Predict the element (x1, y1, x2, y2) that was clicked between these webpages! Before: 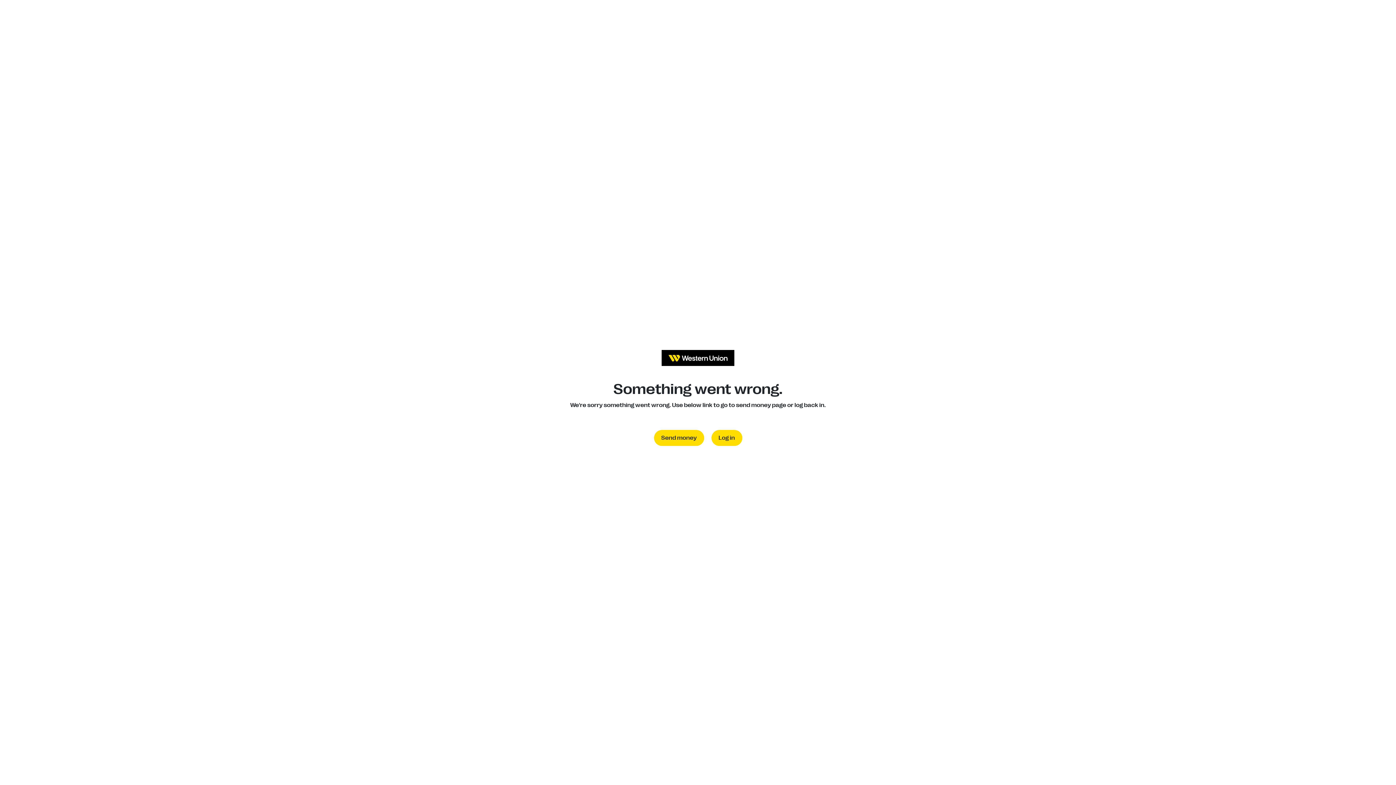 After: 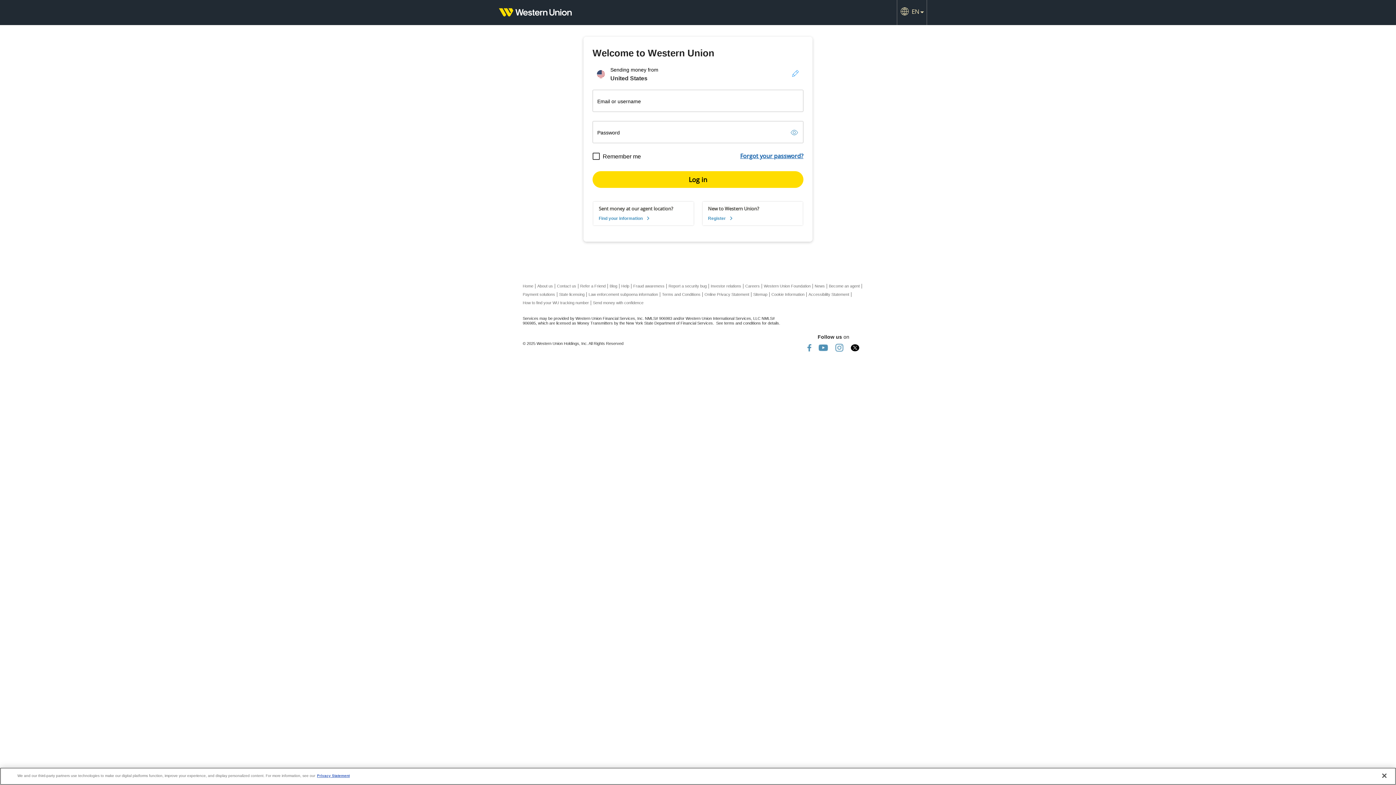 Action: label: Log in bbox: (711, 430, 742, 446)